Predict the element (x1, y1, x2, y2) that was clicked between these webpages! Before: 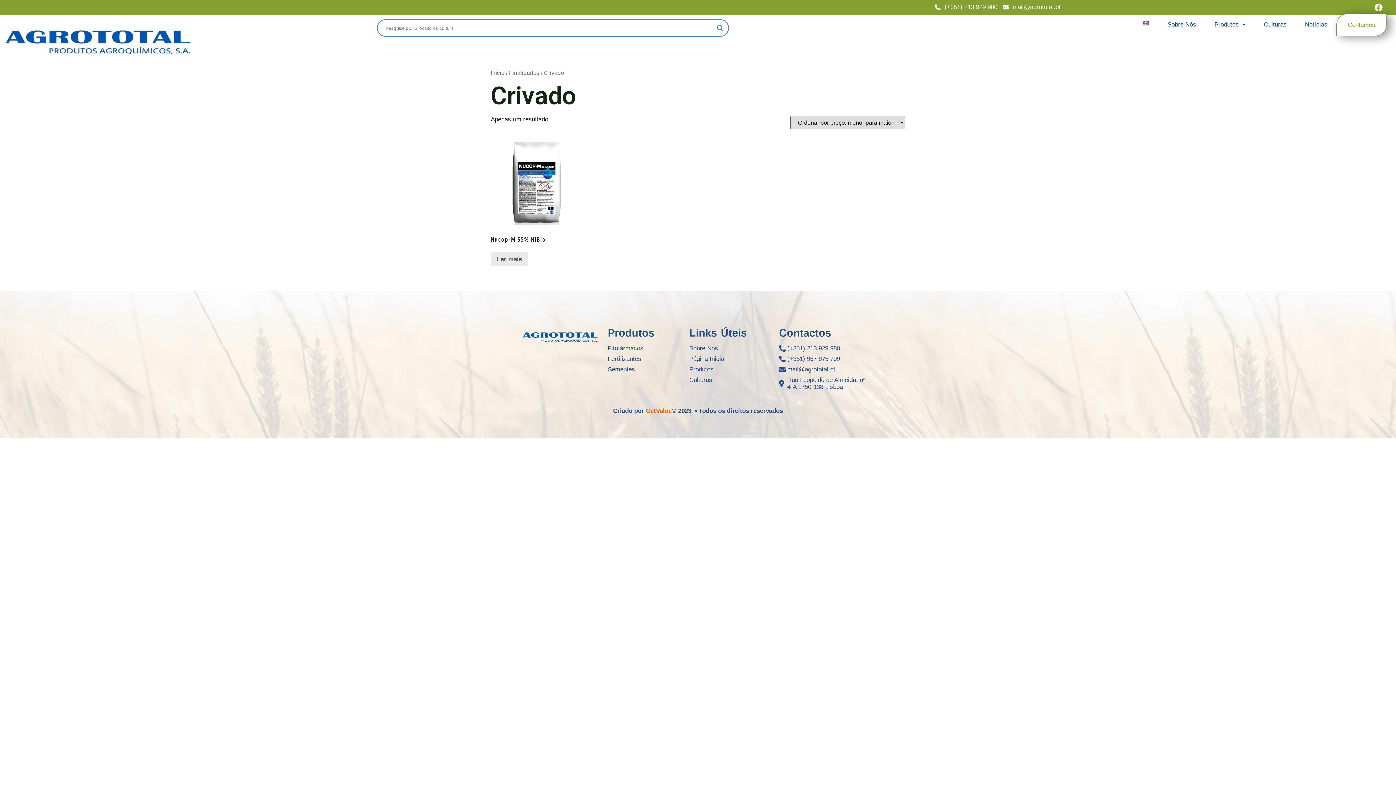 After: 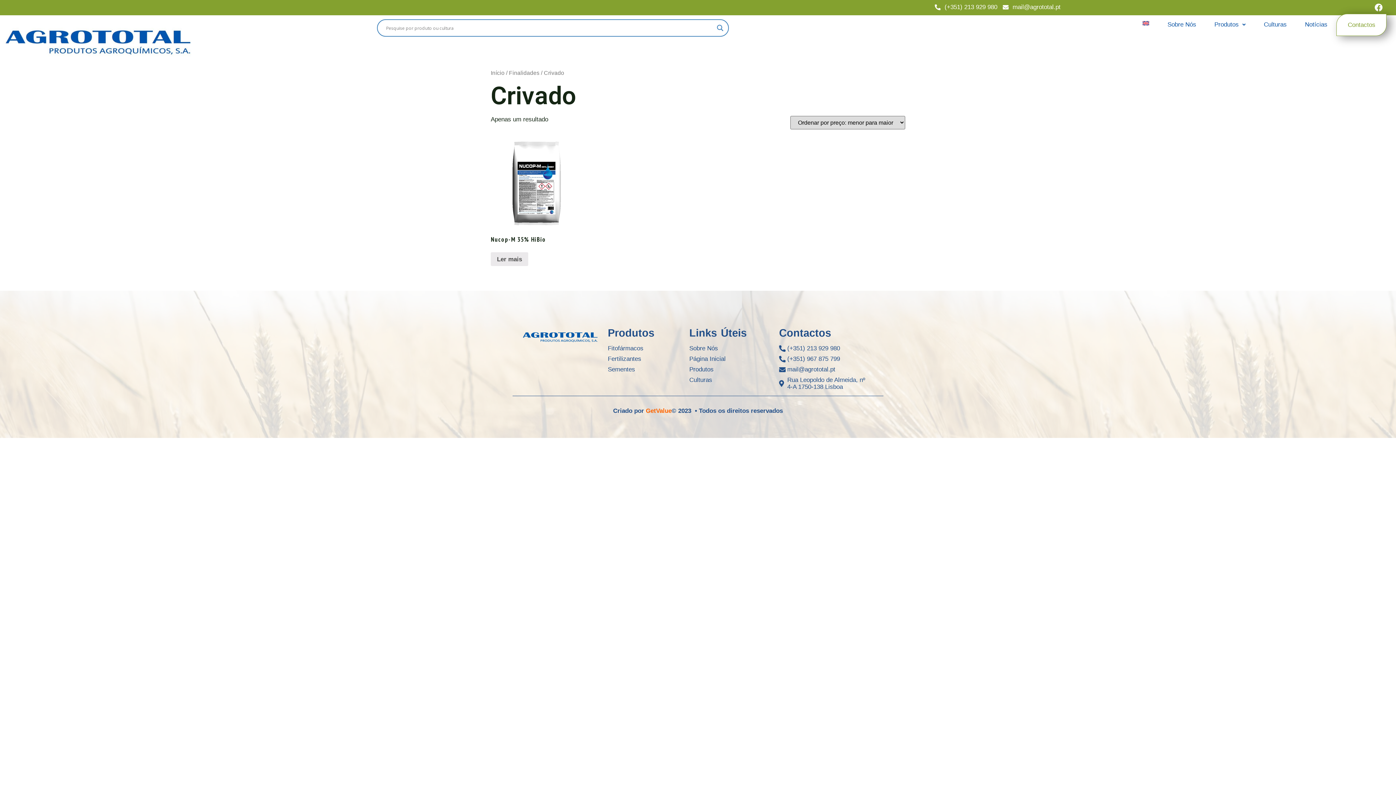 Action: label: (+351) 213 929 980 bbox: (935, 3, 997, 10)